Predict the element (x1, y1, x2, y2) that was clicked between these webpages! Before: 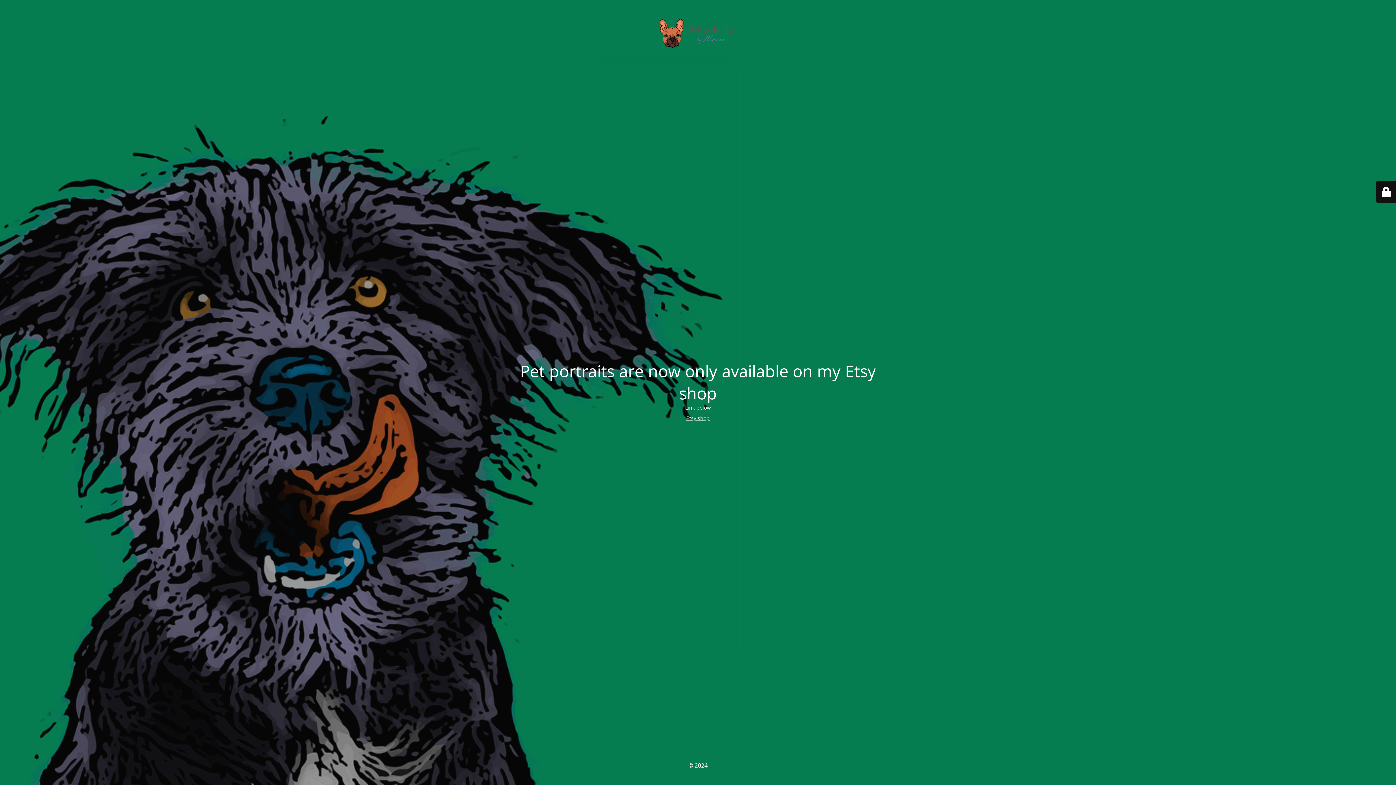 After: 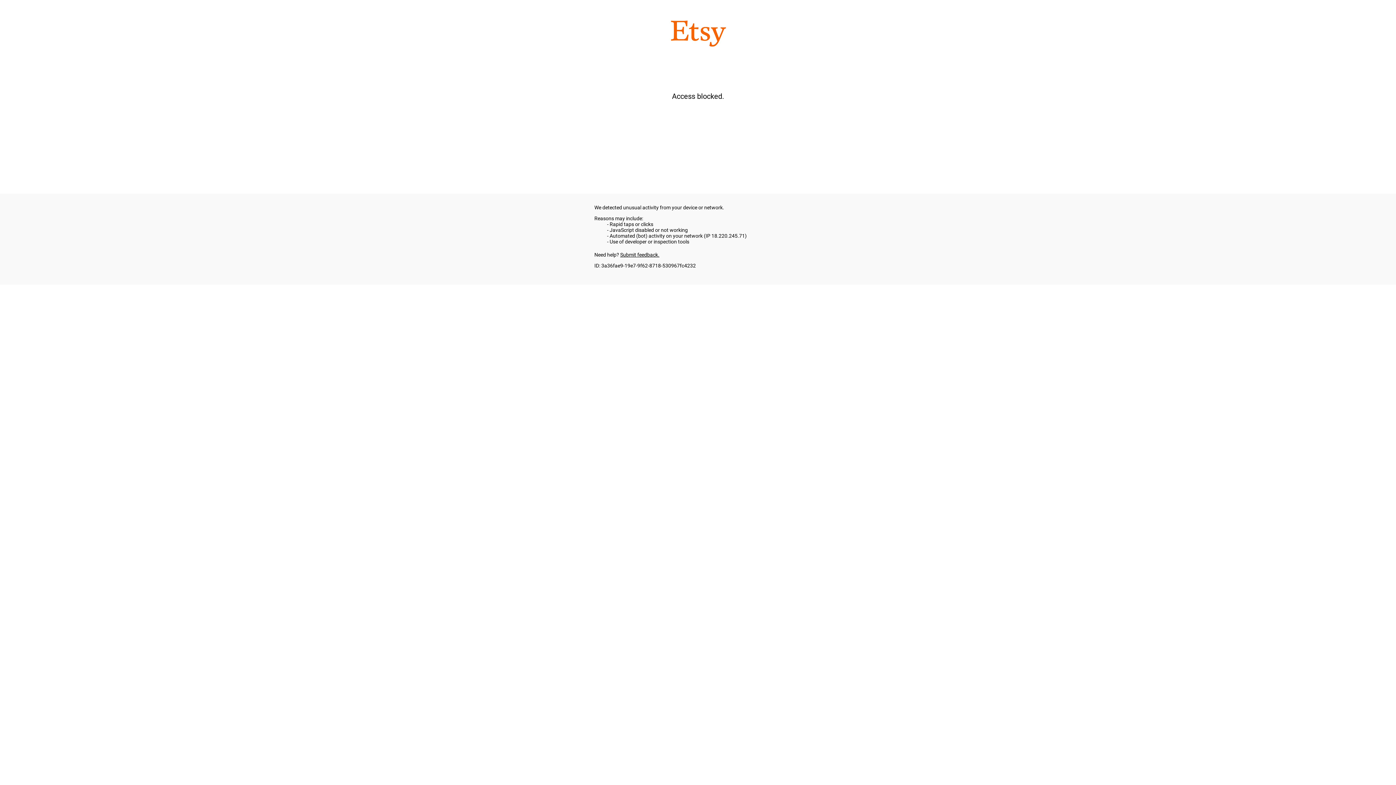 Action: bbox: (686, 414, 709, 421) label: Etsy shop